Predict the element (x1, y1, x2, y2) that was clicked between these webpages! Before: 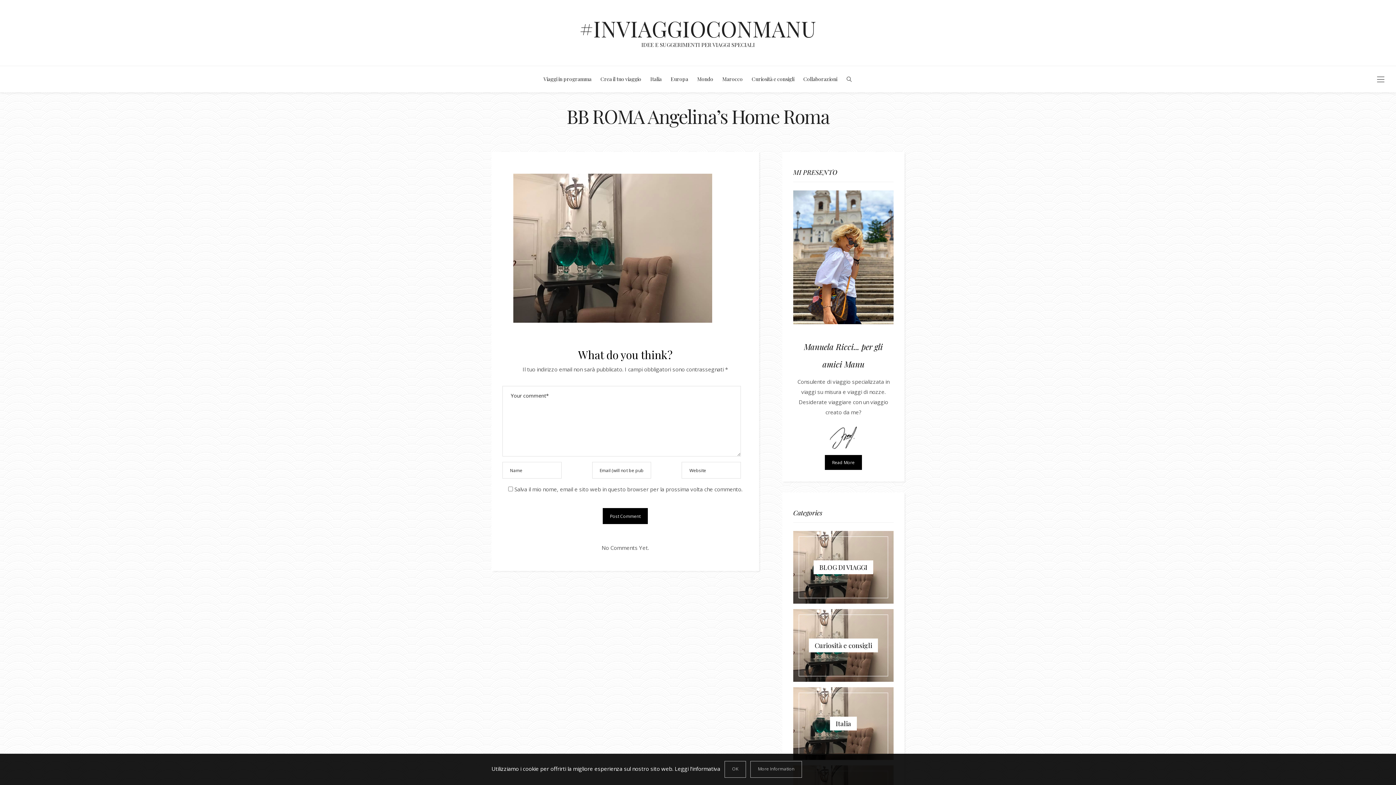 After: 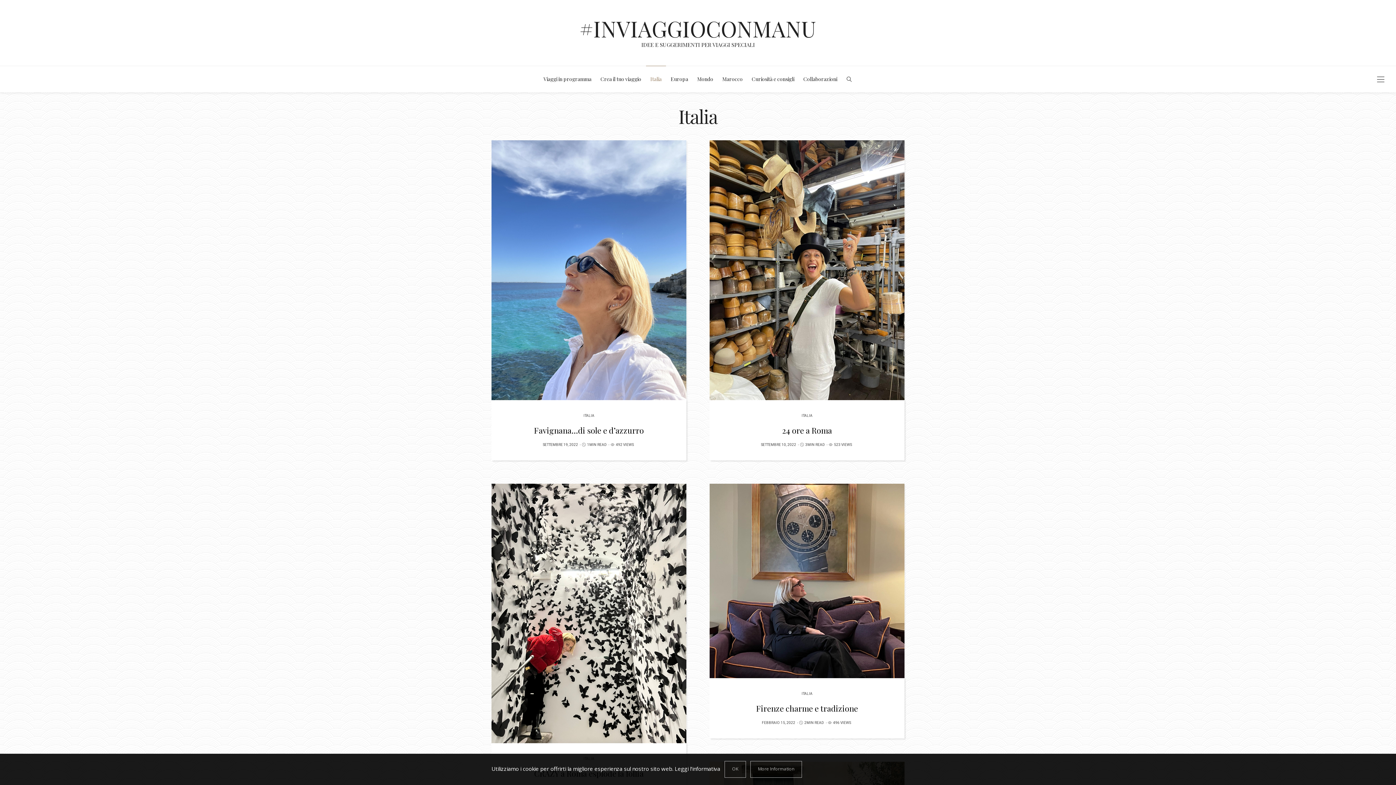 Action: bbox: (793, 687, 893, 760)